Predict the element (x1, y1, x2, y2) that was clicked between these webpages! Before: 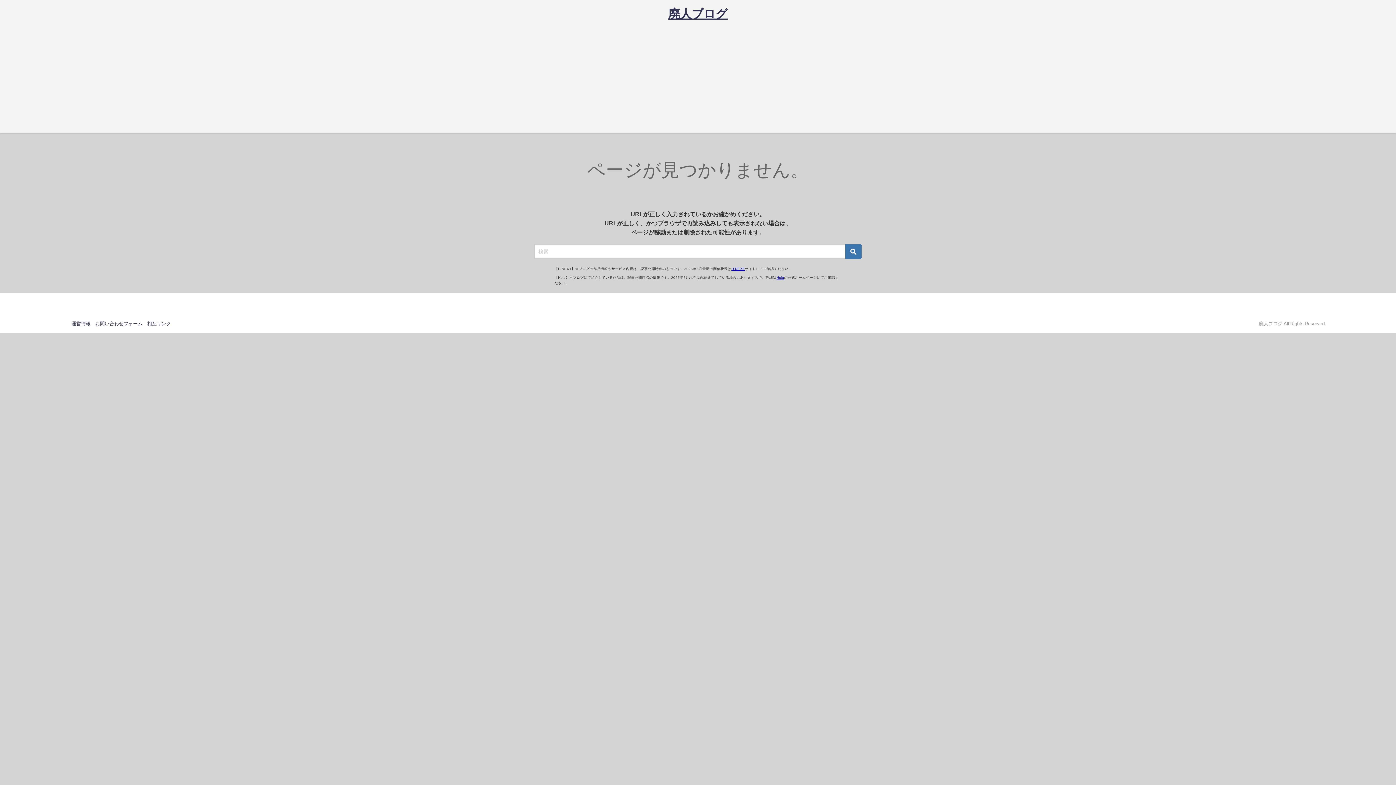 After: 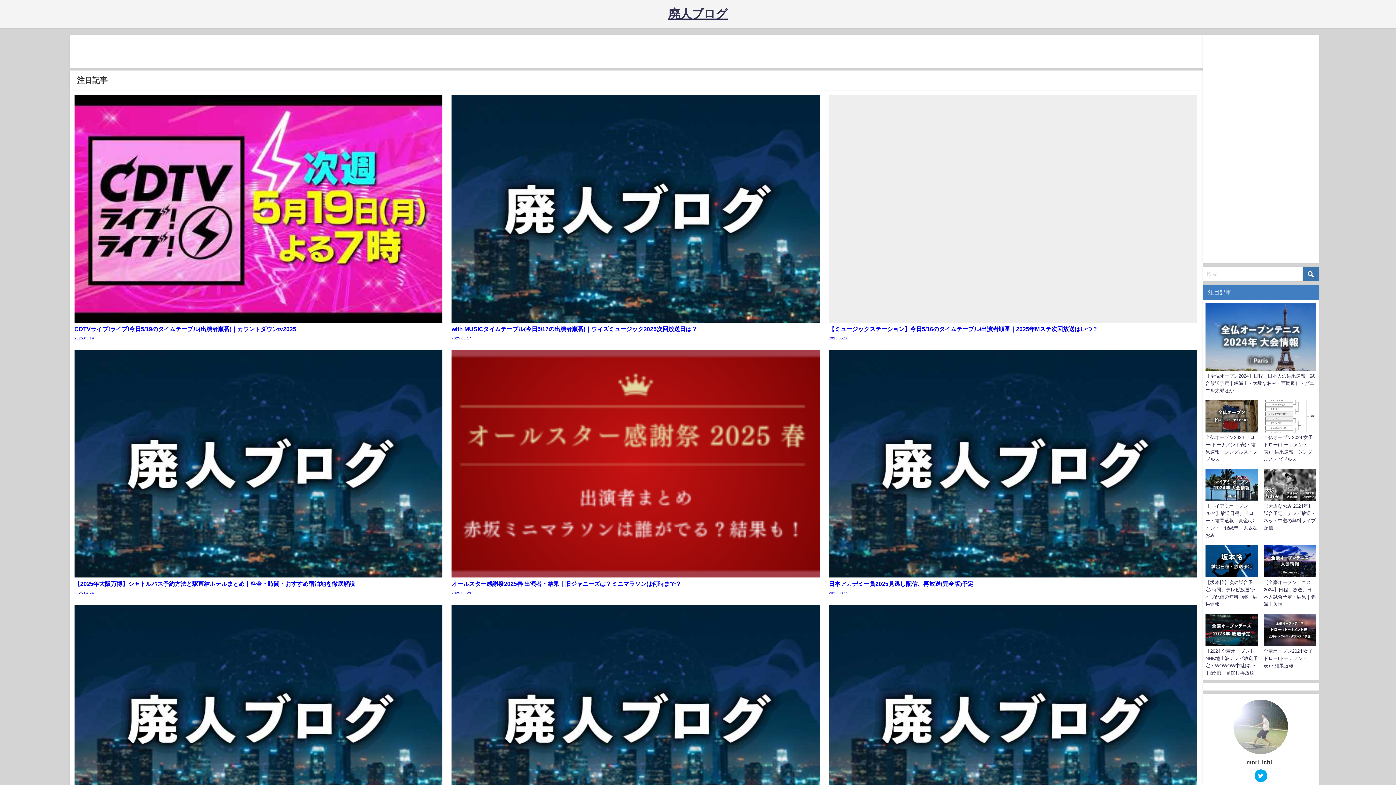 Action: label: 廃人ブログ bbox: (668, 0, 727, 27)